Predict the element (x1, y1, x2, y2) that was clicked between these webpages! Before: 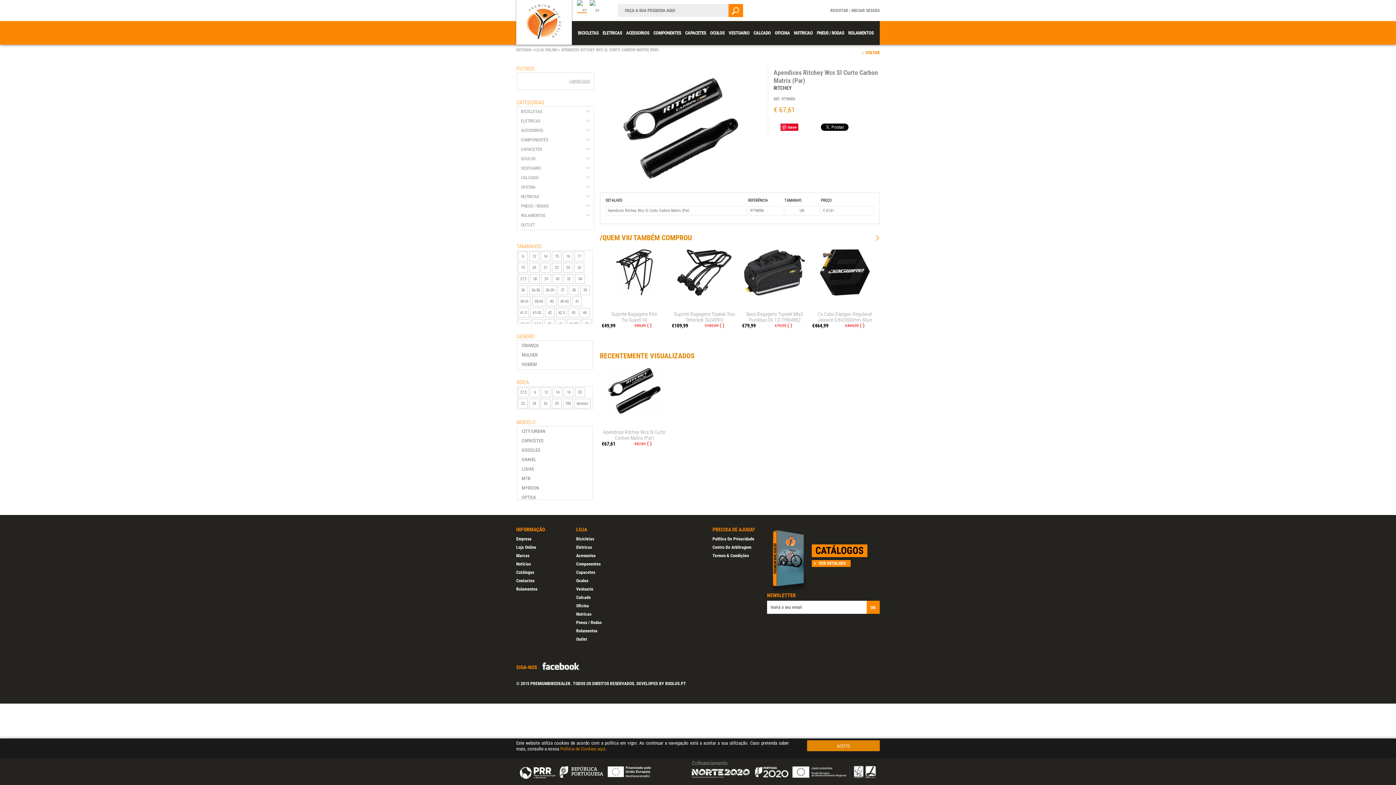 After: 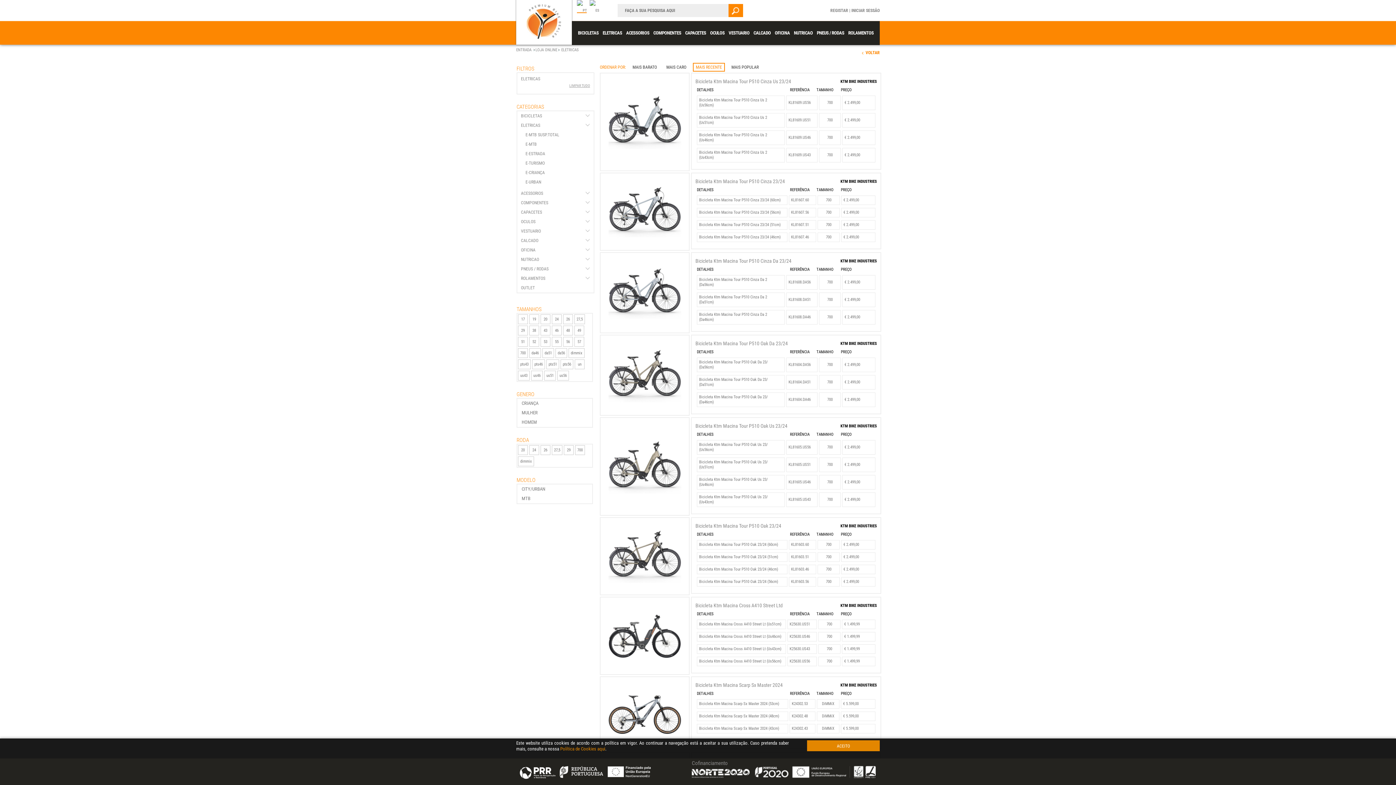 Action: label: Eletricas bbox: (576, 545, 592, 550)